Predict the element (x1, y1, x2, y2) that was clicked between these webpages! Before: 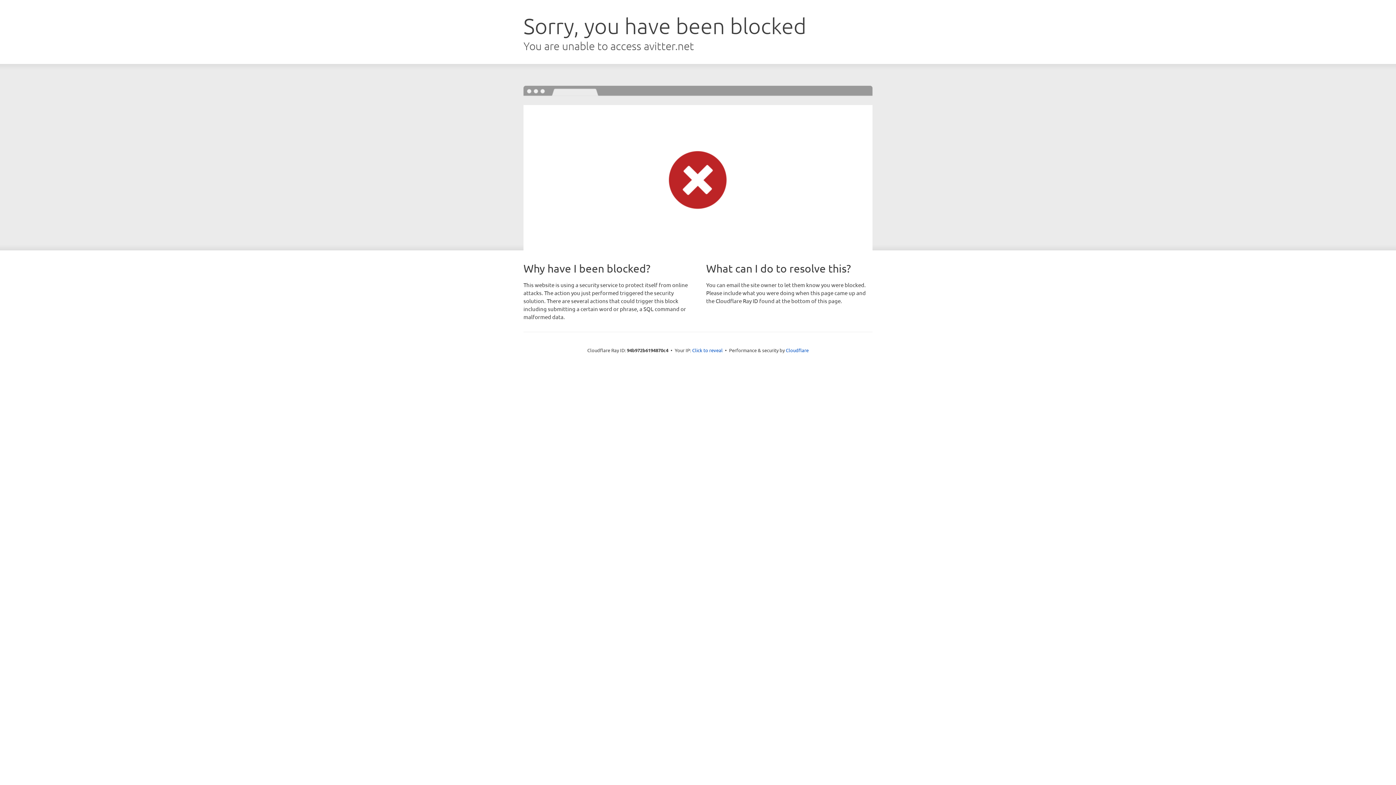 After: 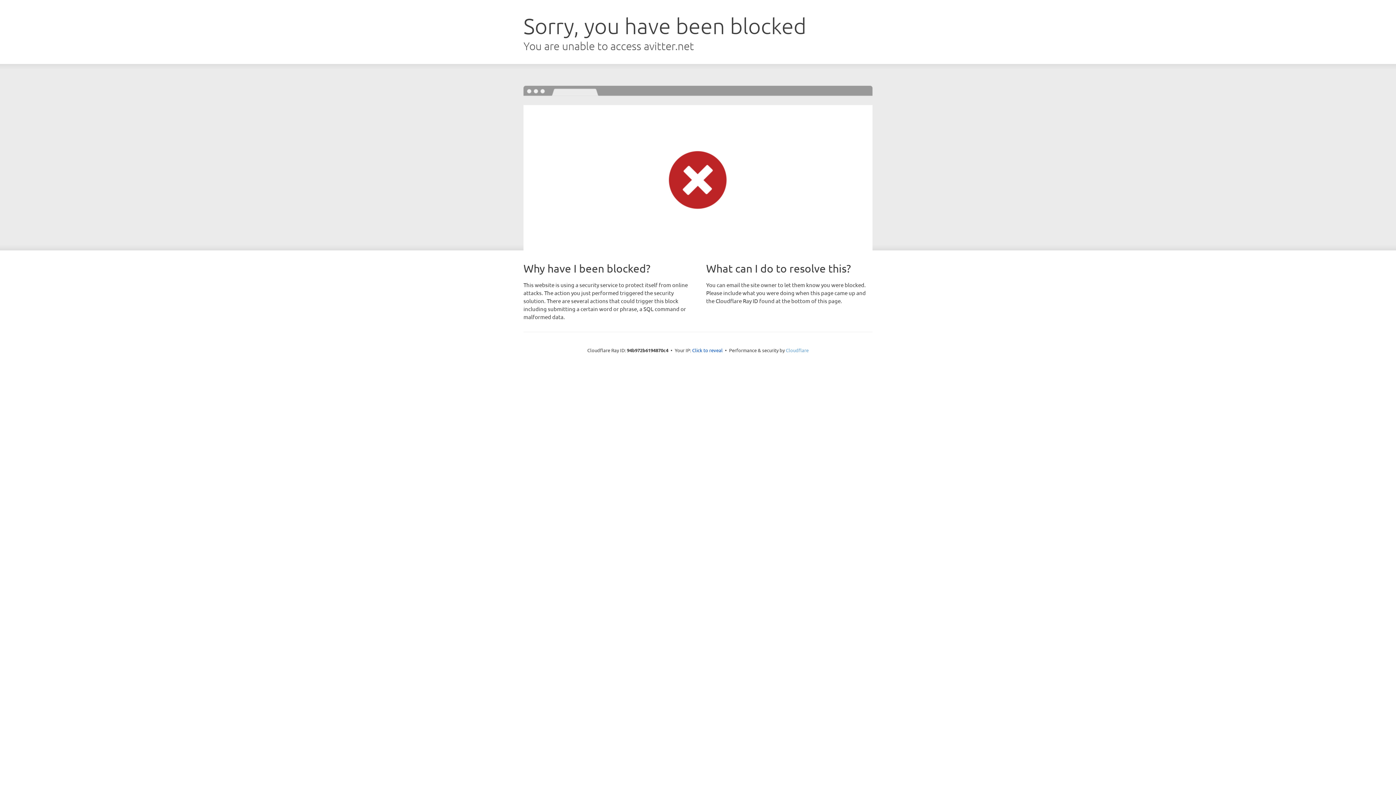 Action: label: Cloudflare bbox: (786, 347, 808, 353)